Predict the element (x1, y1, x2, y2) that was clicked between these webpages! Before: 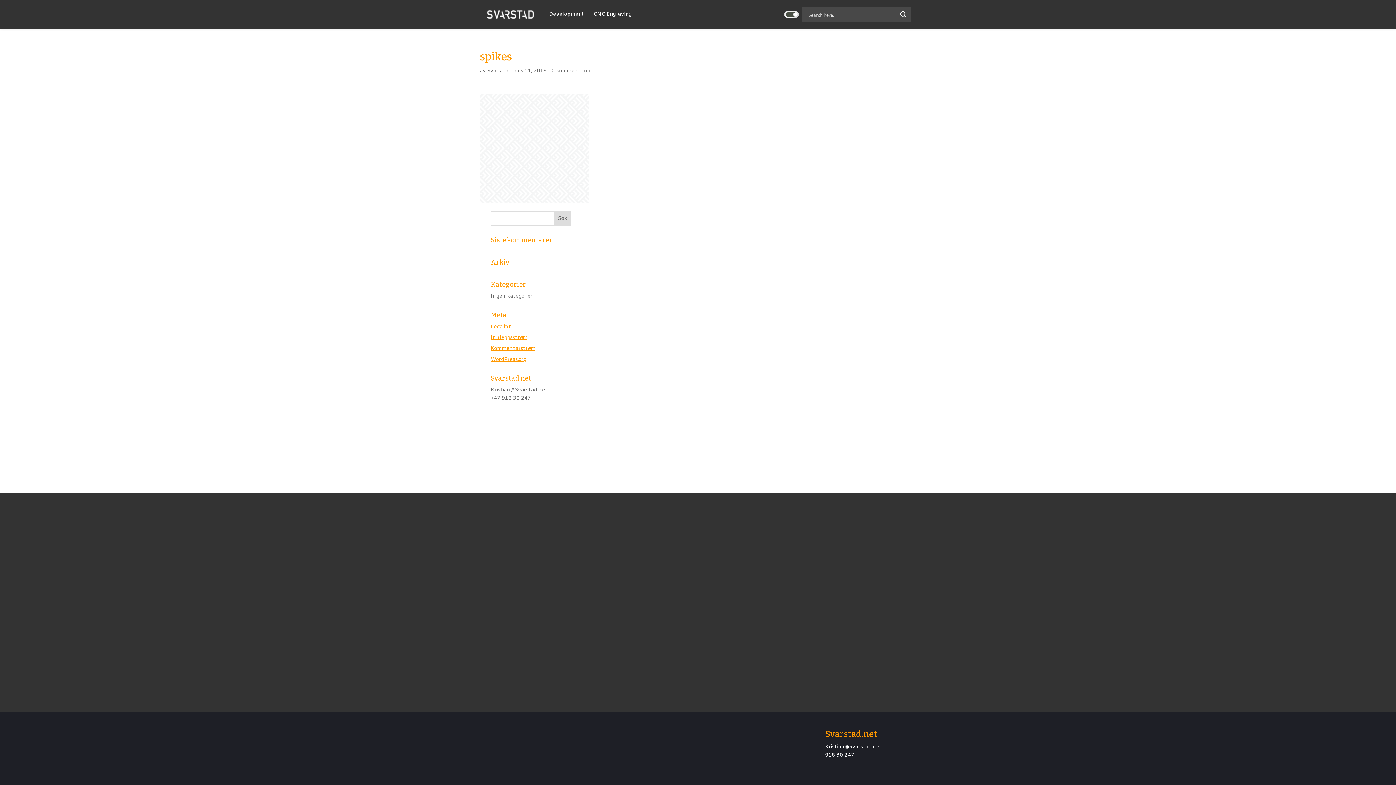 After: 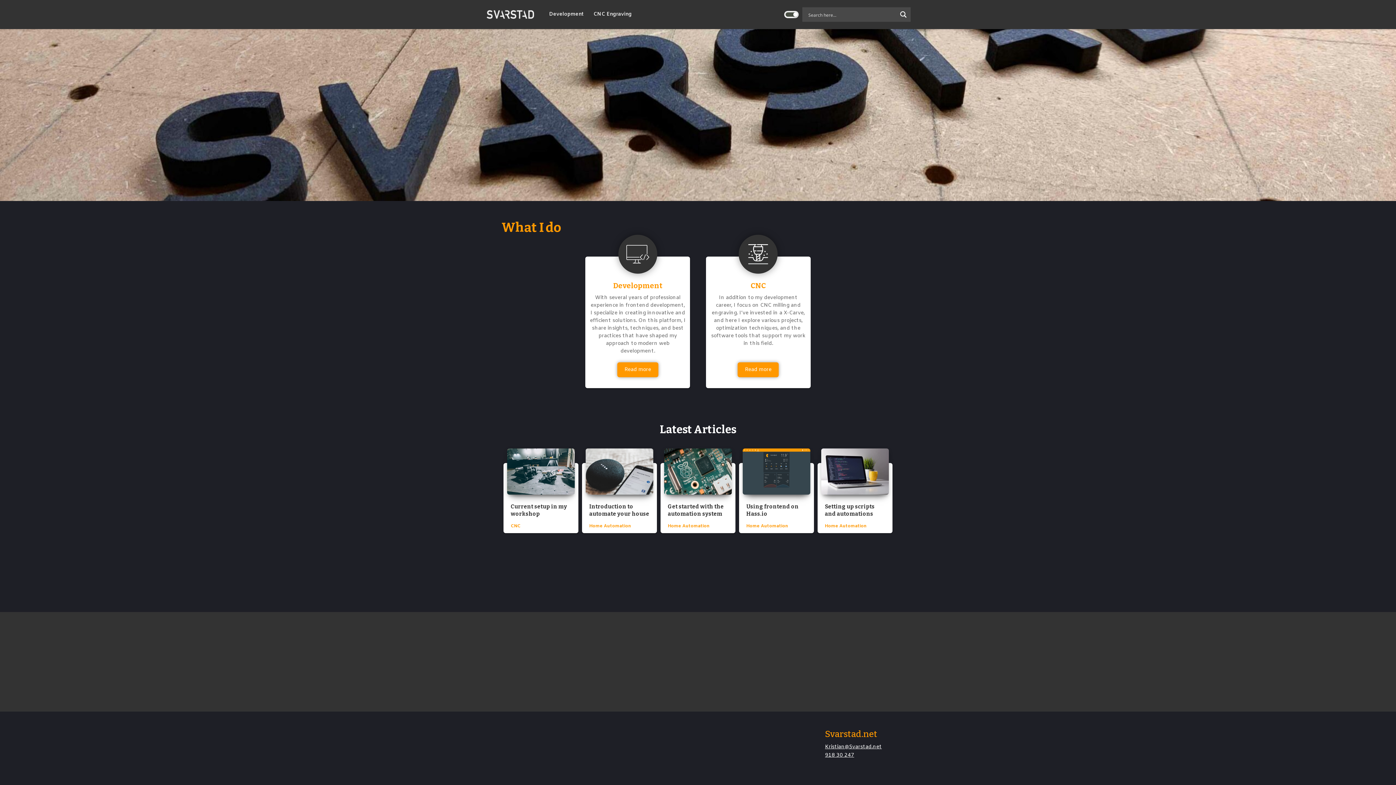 Action: bbox: (486, 11, 534, 18)